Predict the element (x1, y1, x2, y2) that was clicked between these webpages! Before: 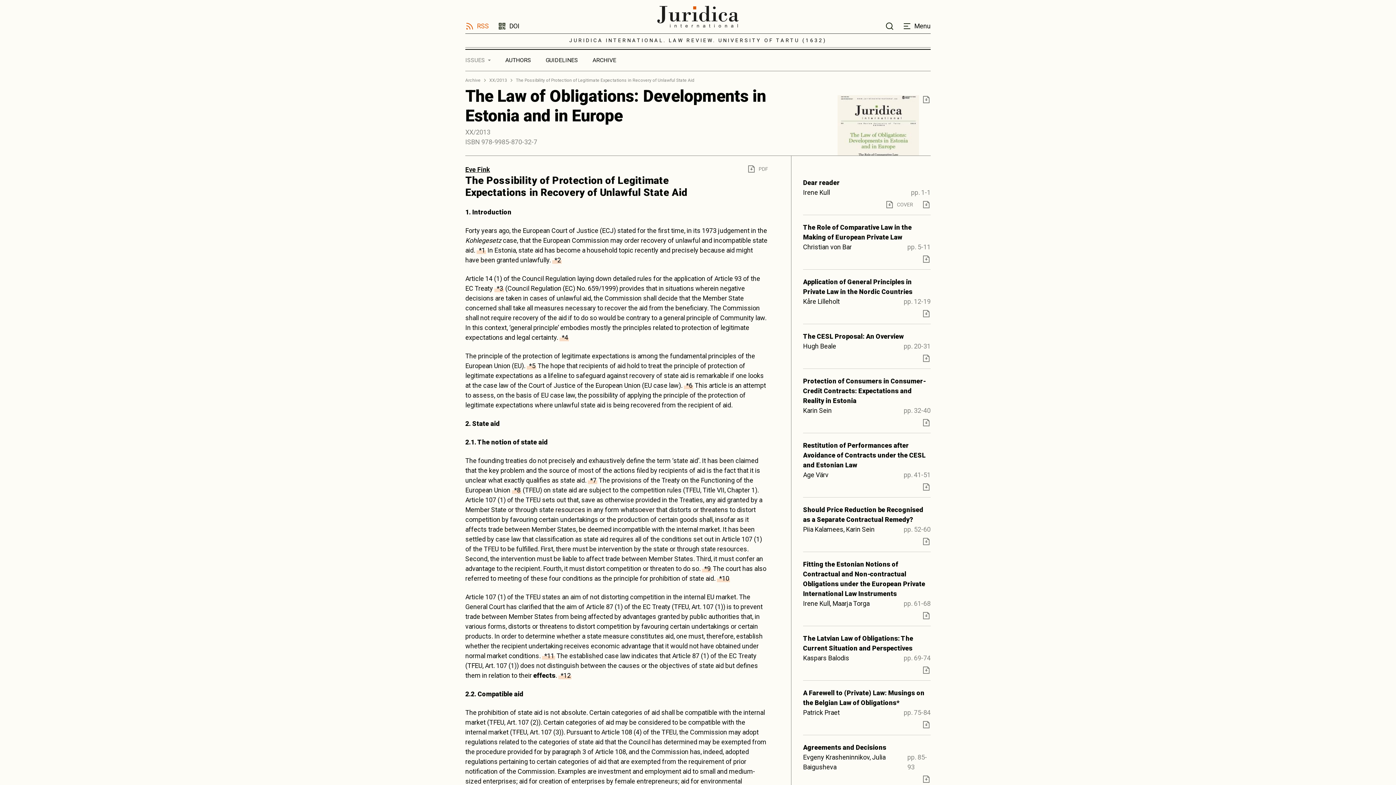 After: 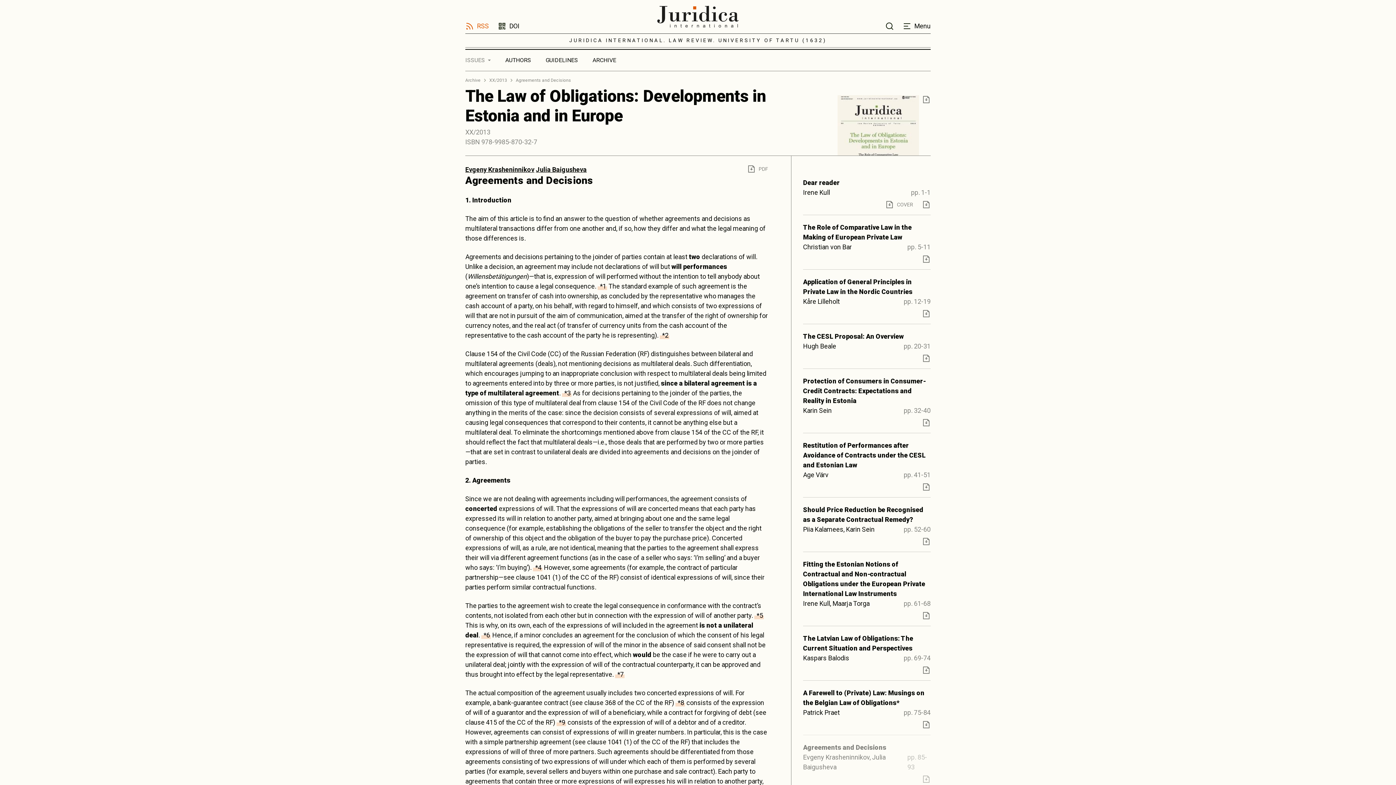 Action: label: Agreements and Decisions bbox: (803, 742, 930, 752)